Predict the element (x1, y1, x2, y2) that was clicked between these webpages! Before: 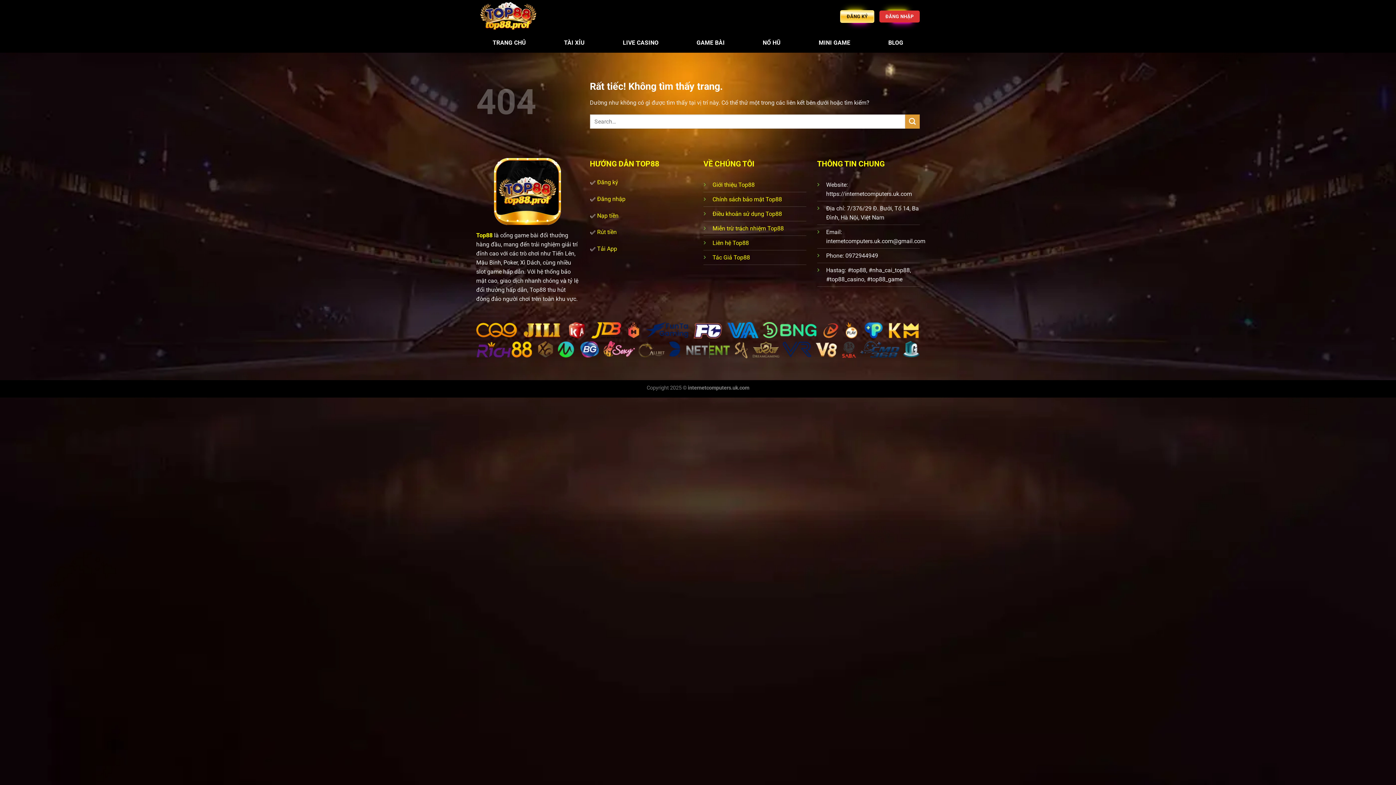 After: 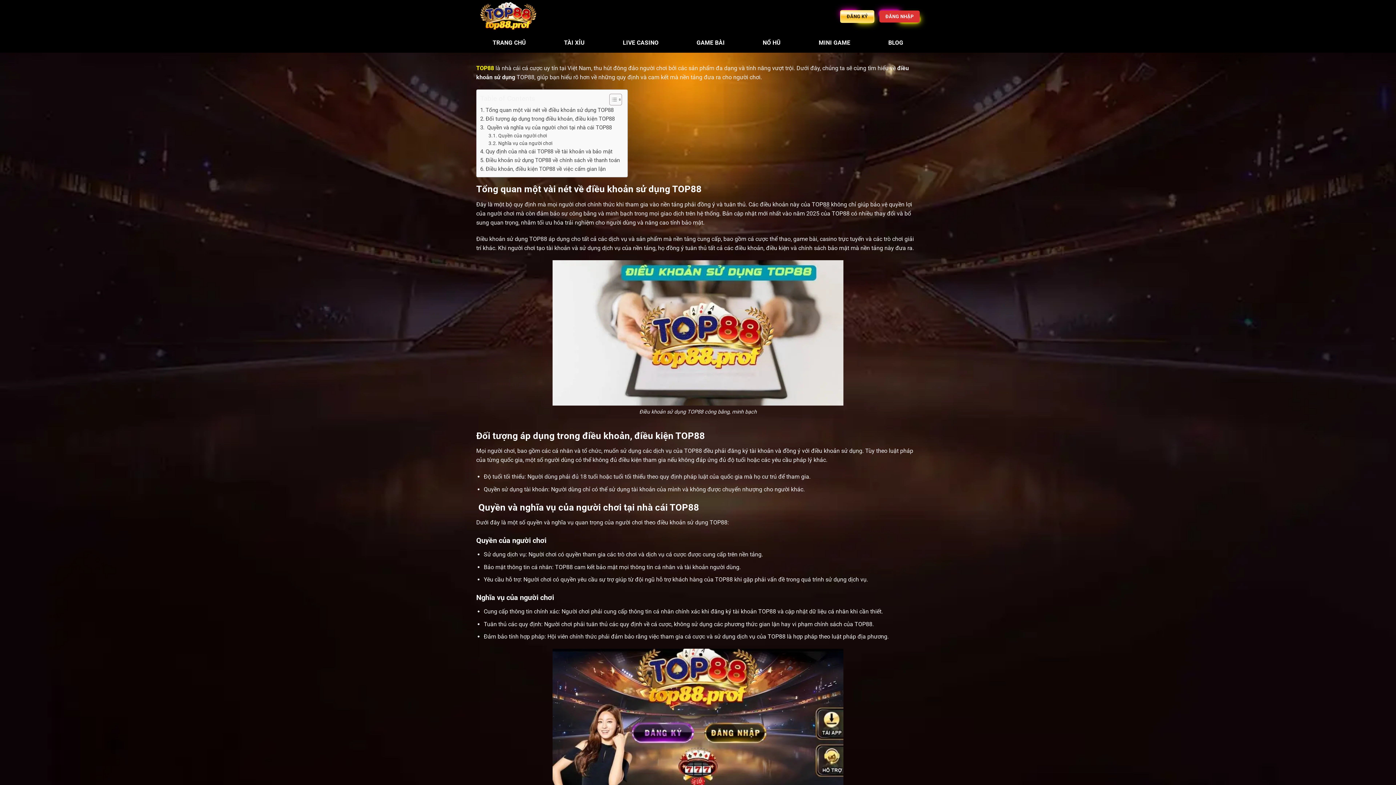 Action: bbox: (712, 210, 782, 217) label: Điều khoản sử dụng Top88